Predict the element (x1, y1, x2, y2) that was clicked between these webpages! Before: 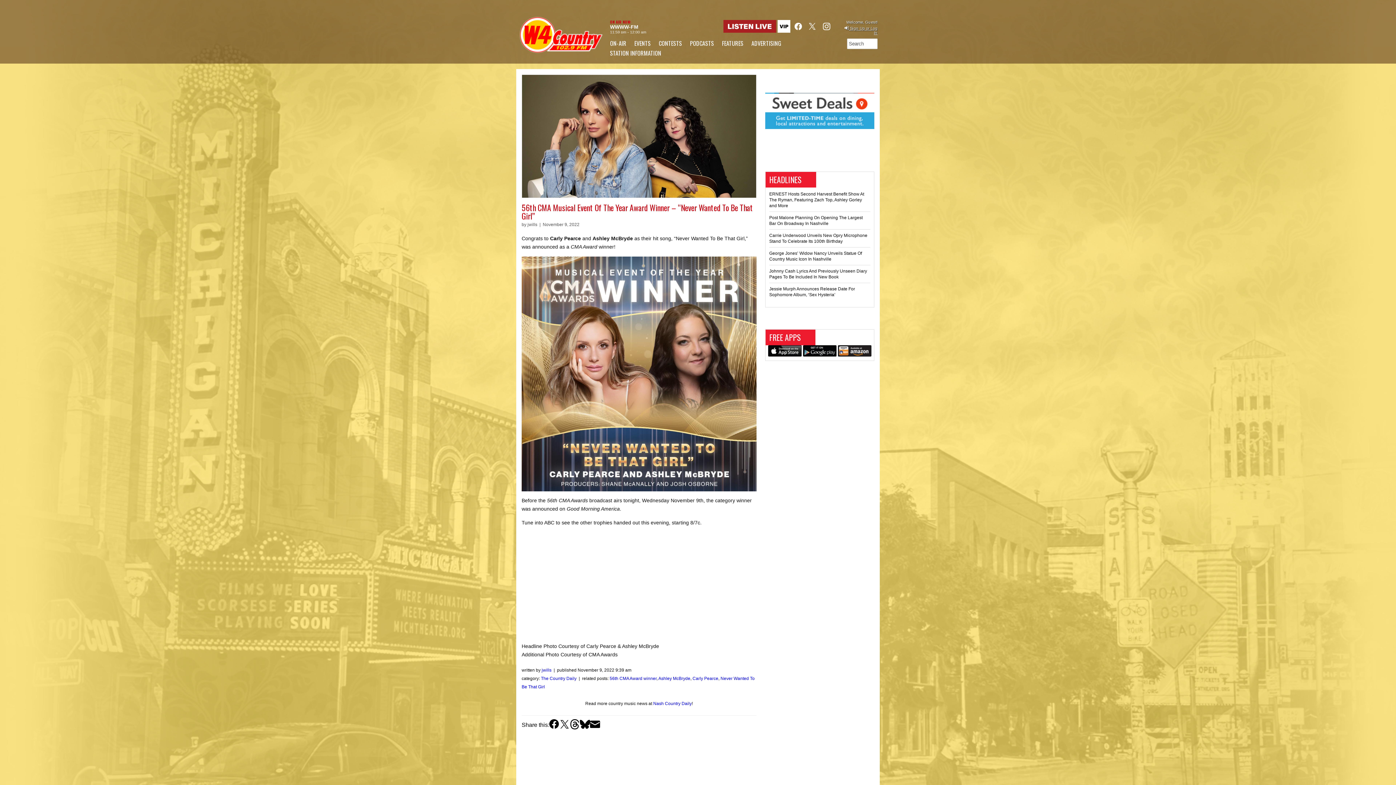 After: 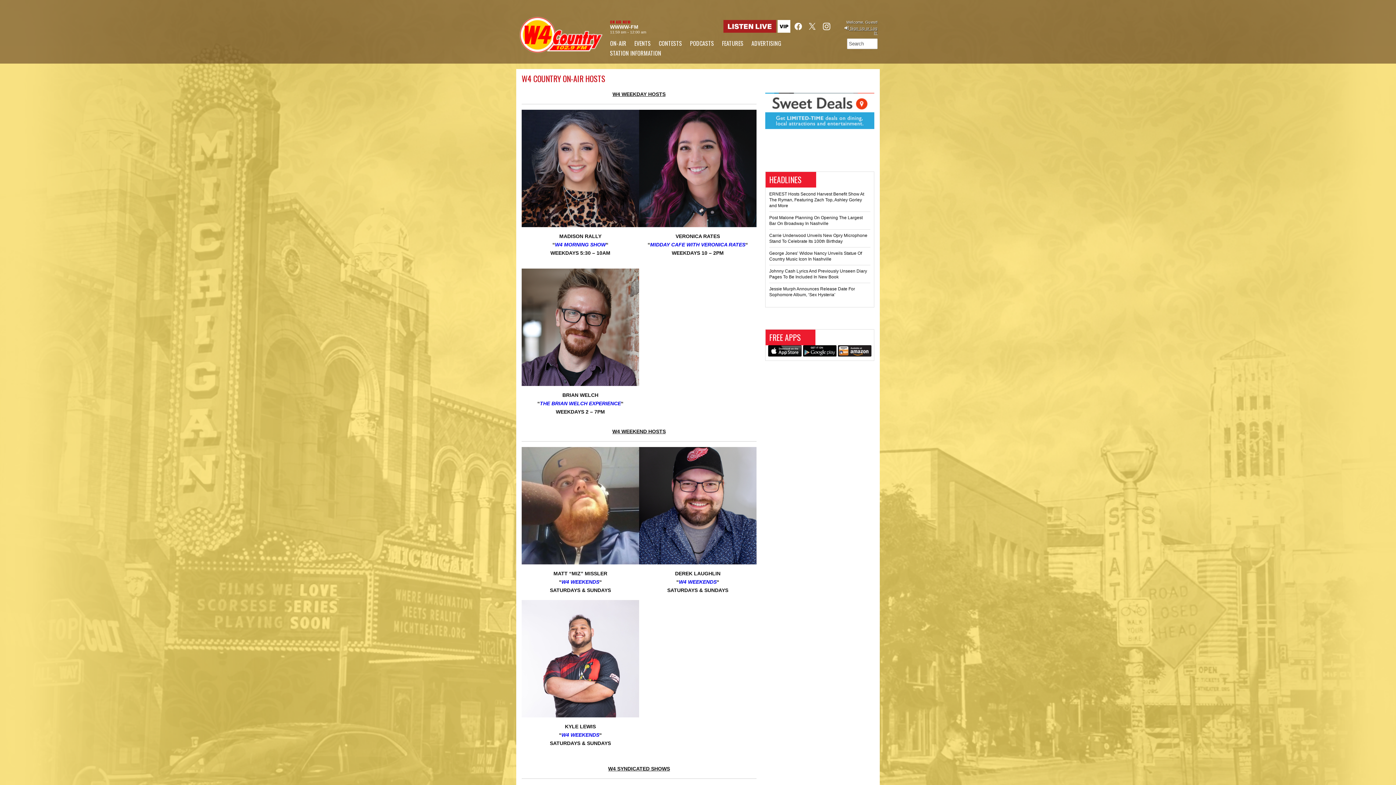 Action: bbox: (610, 38, 634, 48) label: ON-AIR